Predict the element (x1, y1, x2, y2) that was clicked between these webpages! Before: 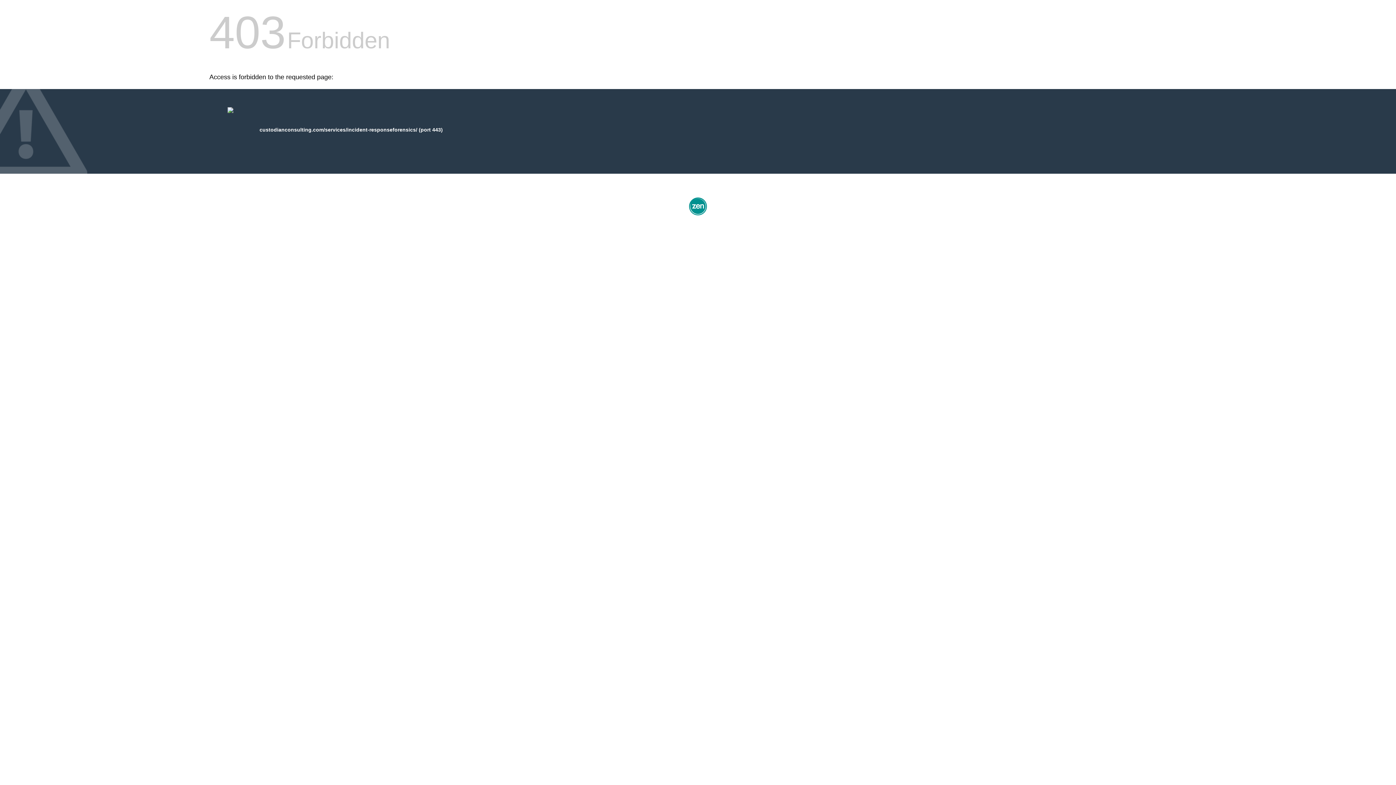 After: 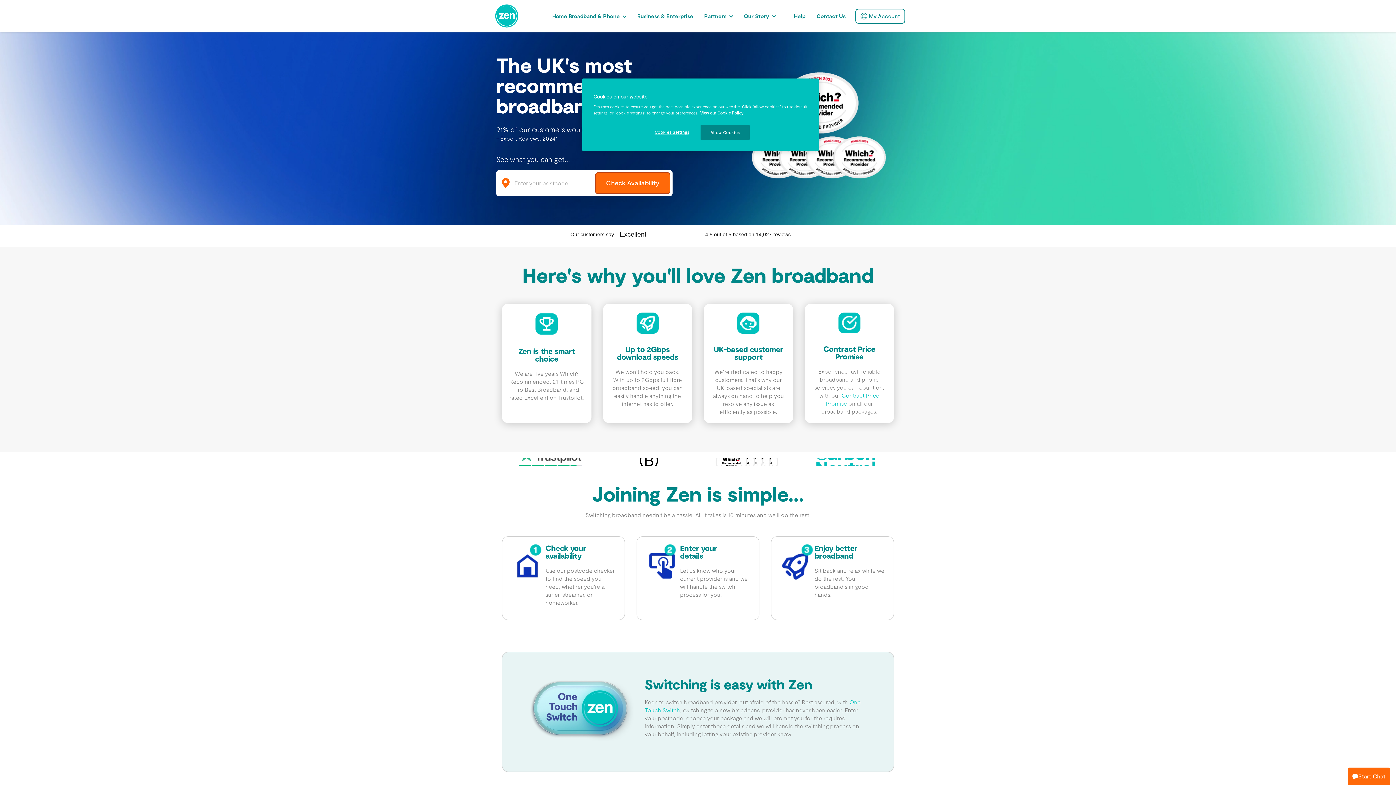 Action: bbox: (687, 212, 709, 218)